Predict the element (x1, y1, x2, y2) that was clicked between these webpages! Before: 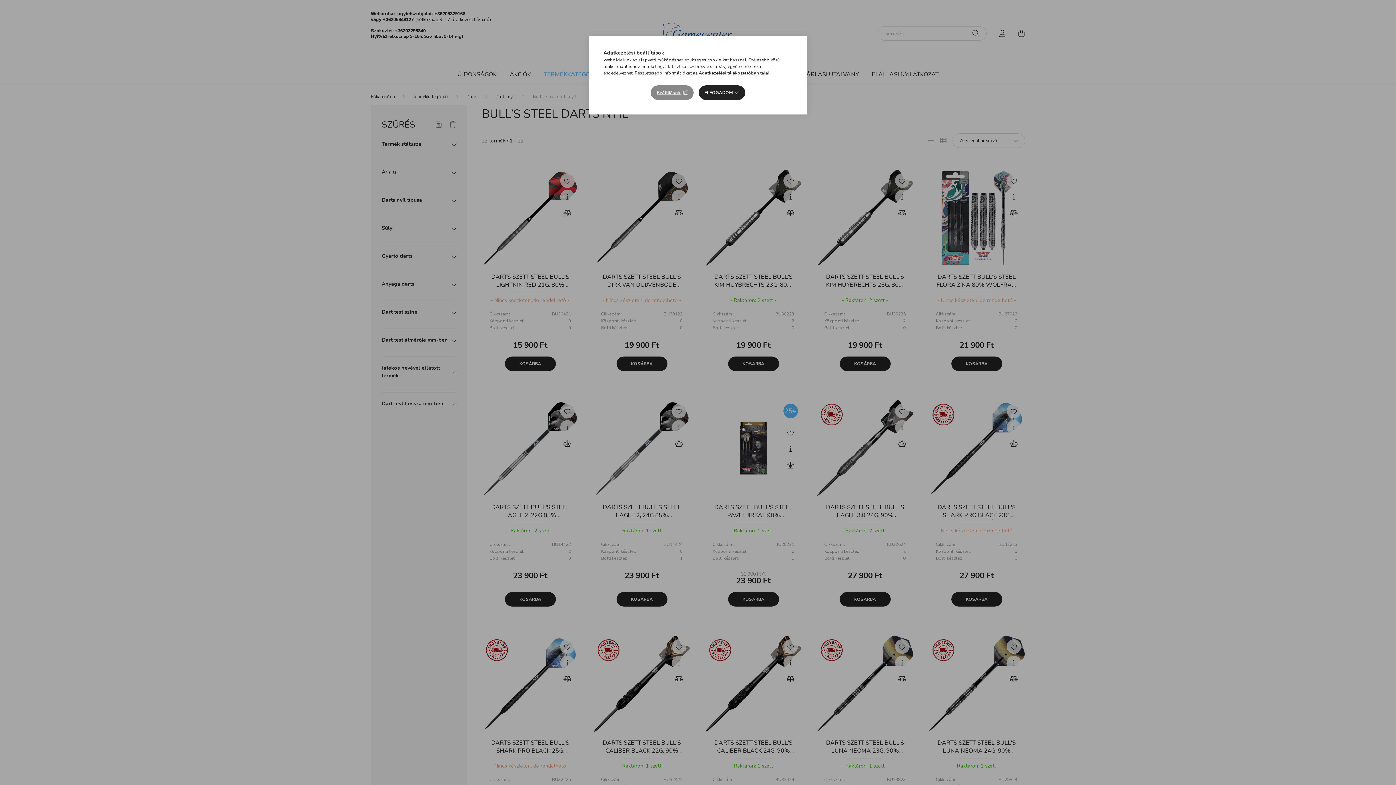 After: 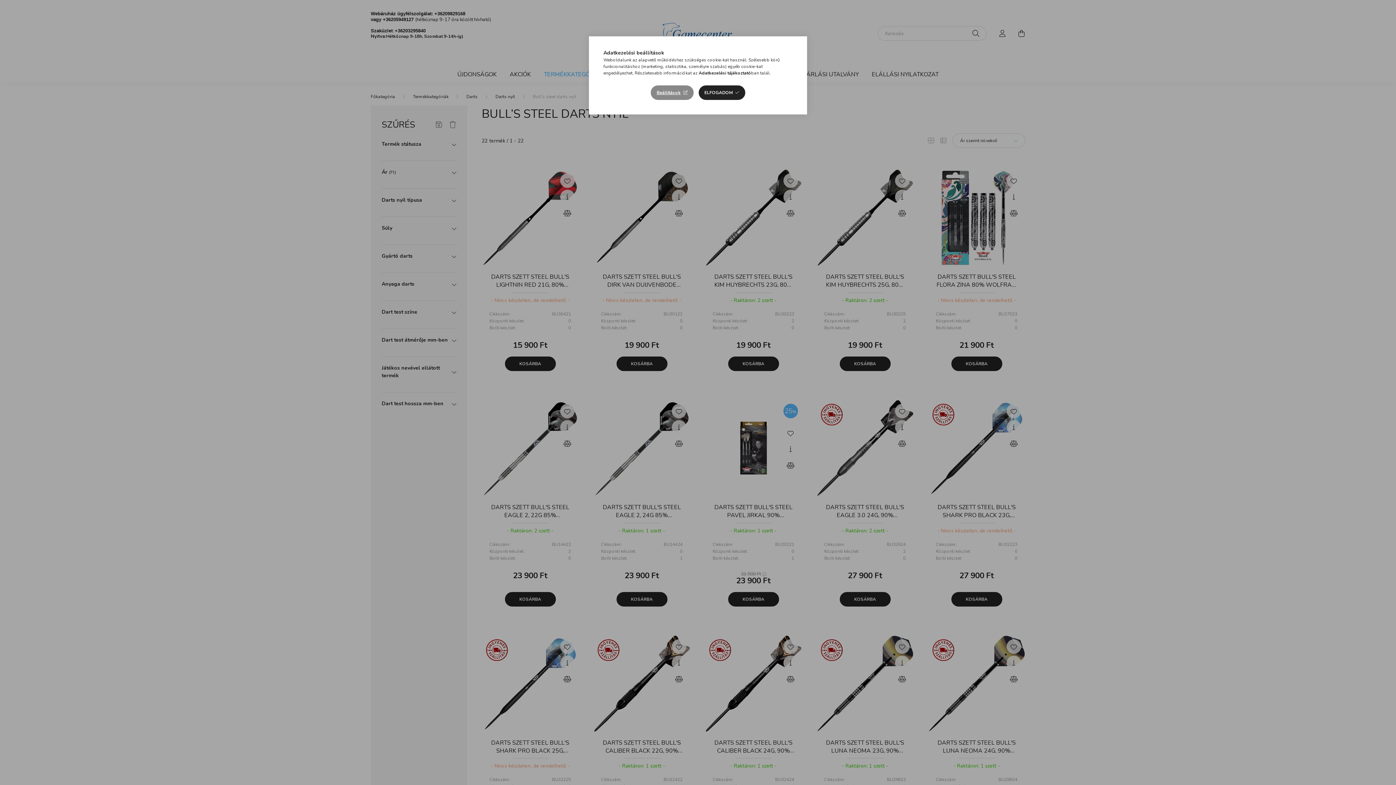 Action: bbox: (698, 70, 751, 76) label: Adatkezelési tájékoztató